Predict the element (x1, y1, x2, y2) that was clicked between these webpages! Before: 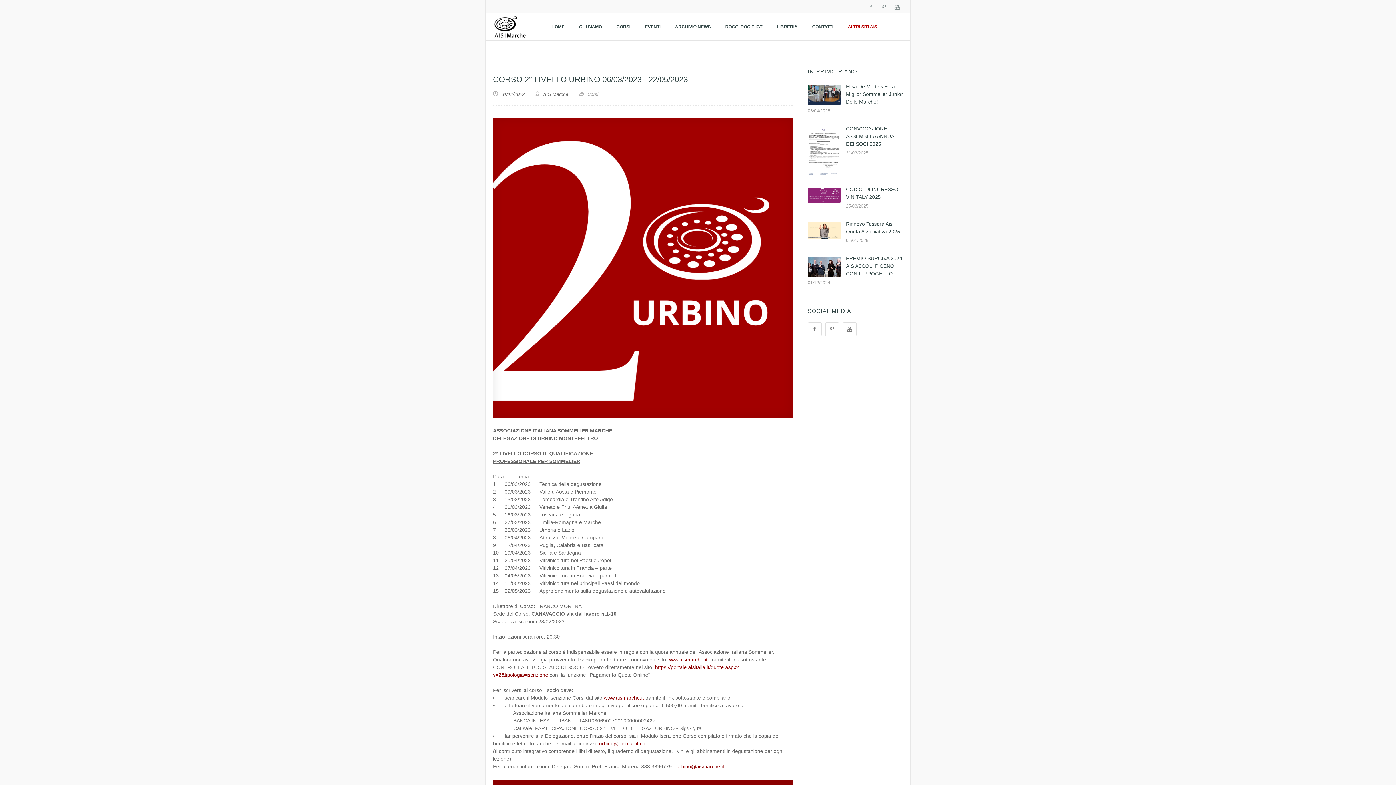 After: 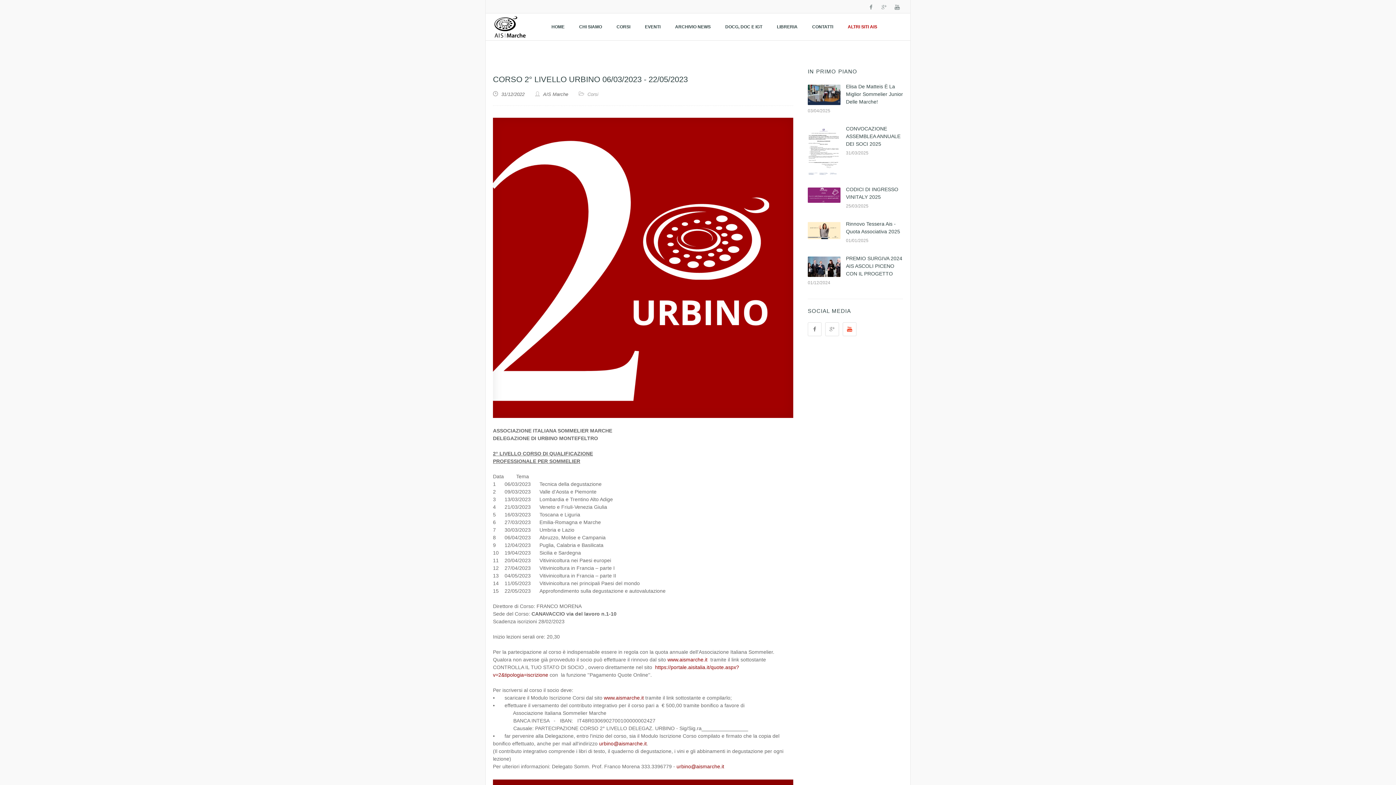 Action: bbox: (842, 322, 856, 336)